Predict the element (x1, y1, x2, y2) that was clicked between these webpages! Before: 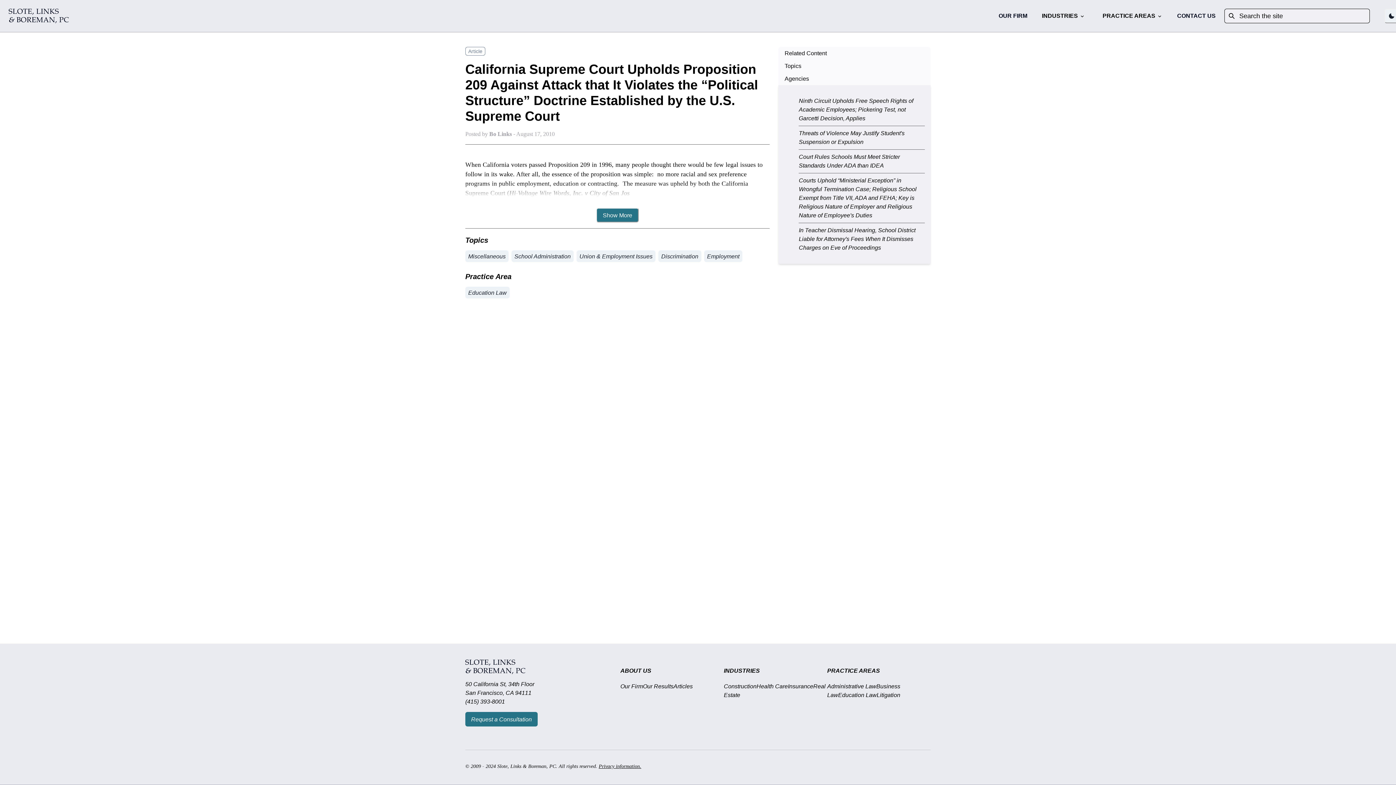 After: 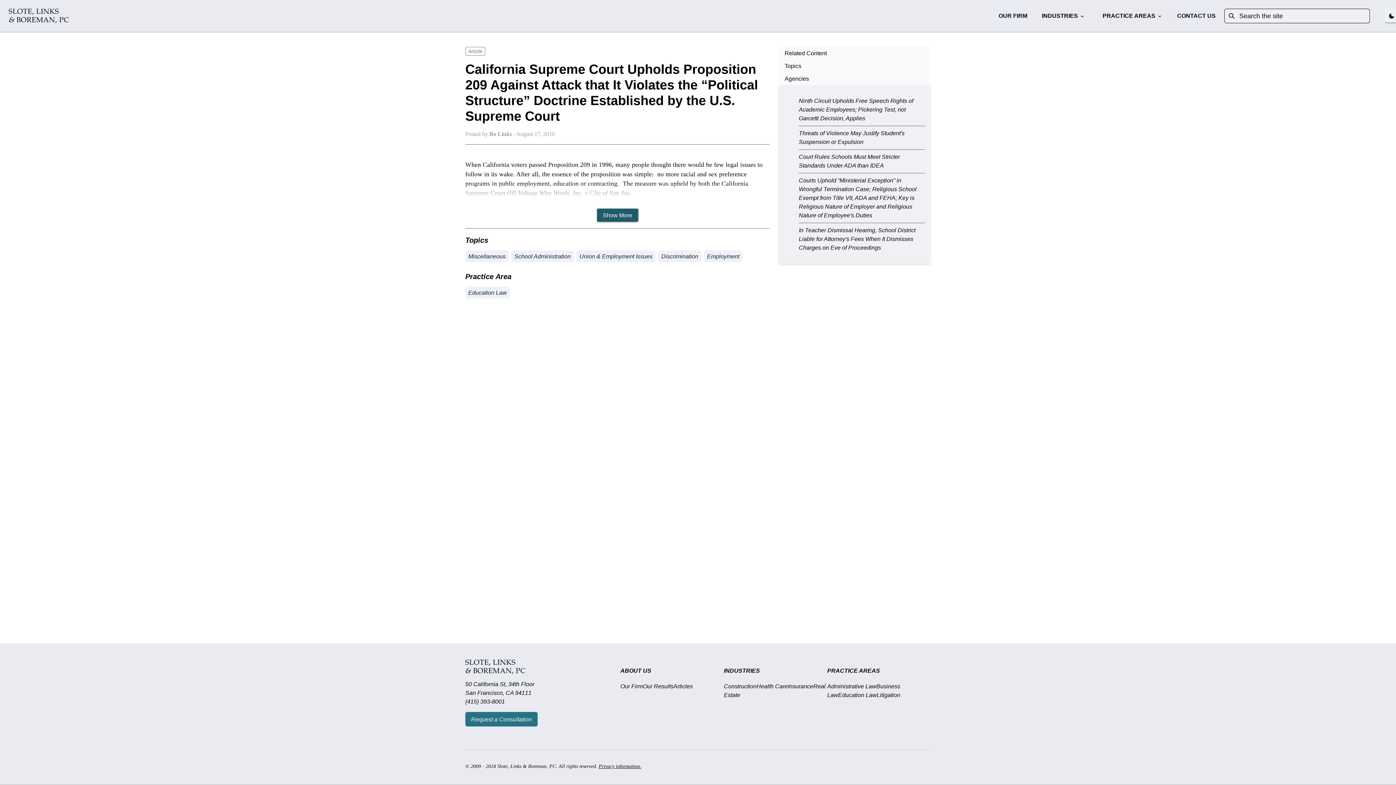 Action: bbox: (596, 208, 638, 222) label: Show More